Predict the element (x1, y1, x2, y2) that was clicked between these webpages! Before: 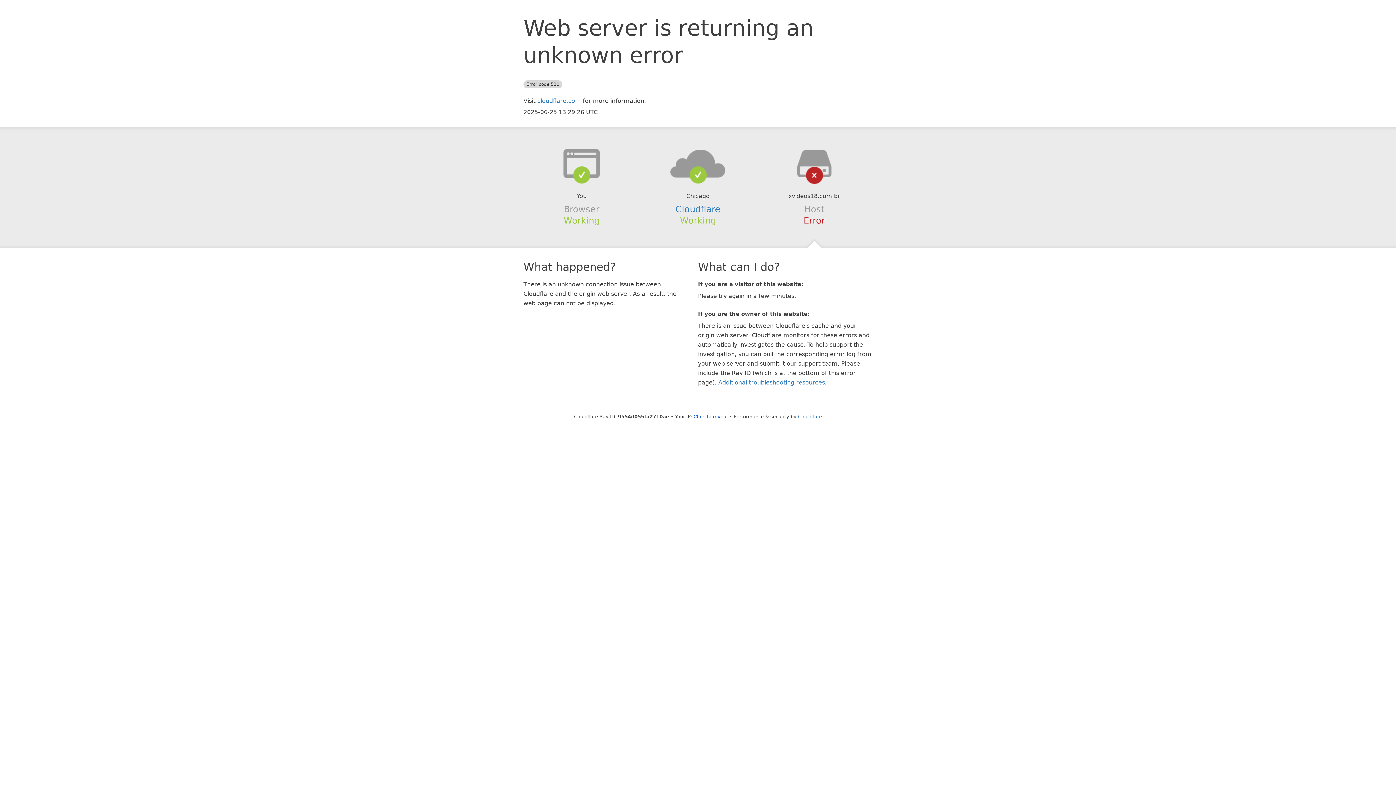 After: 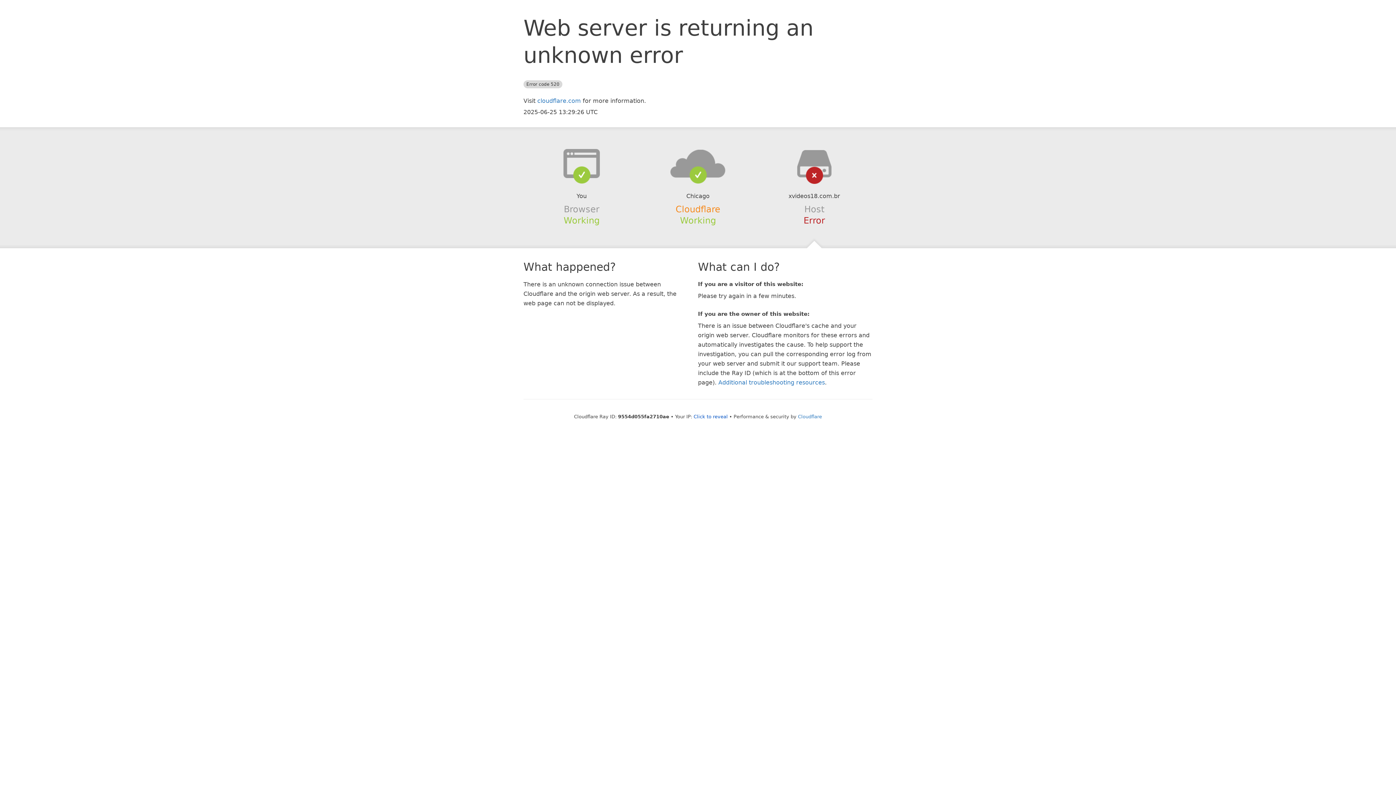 Action: bbox: (675, 204, 720, 214) label: Cloudflare